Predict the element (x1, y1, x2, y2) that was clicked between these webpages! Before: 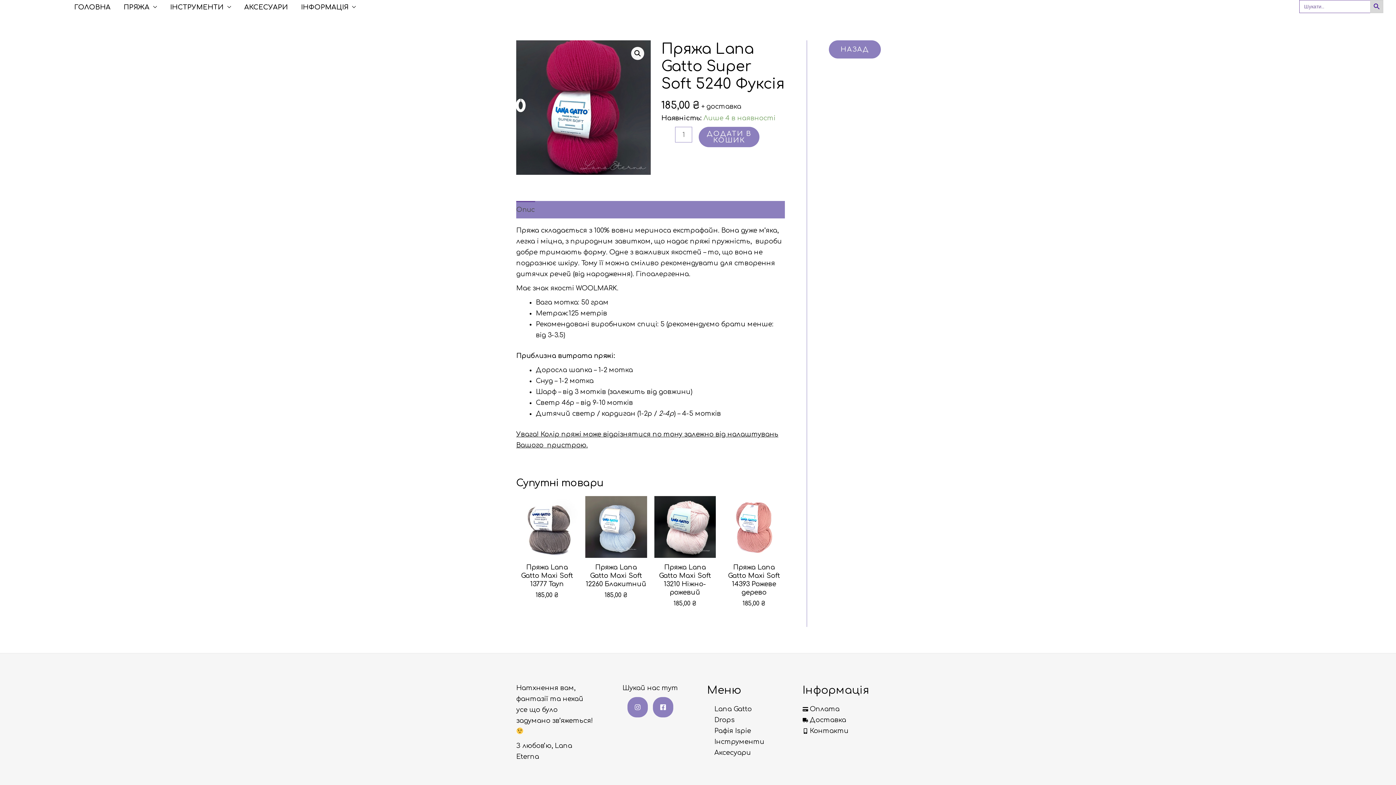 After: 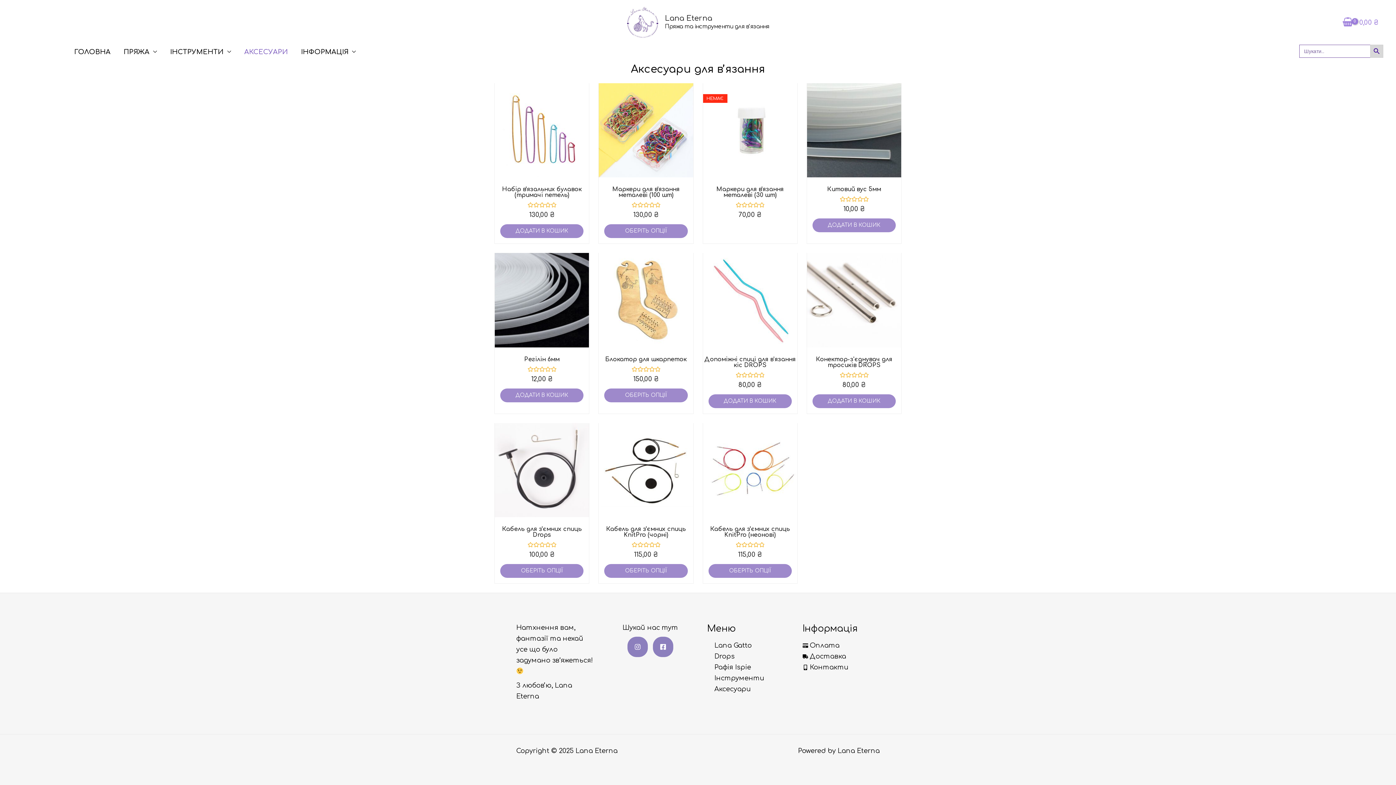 Action: bbox: (237, 3, 294, 10) label: АКСЕСУАРИ